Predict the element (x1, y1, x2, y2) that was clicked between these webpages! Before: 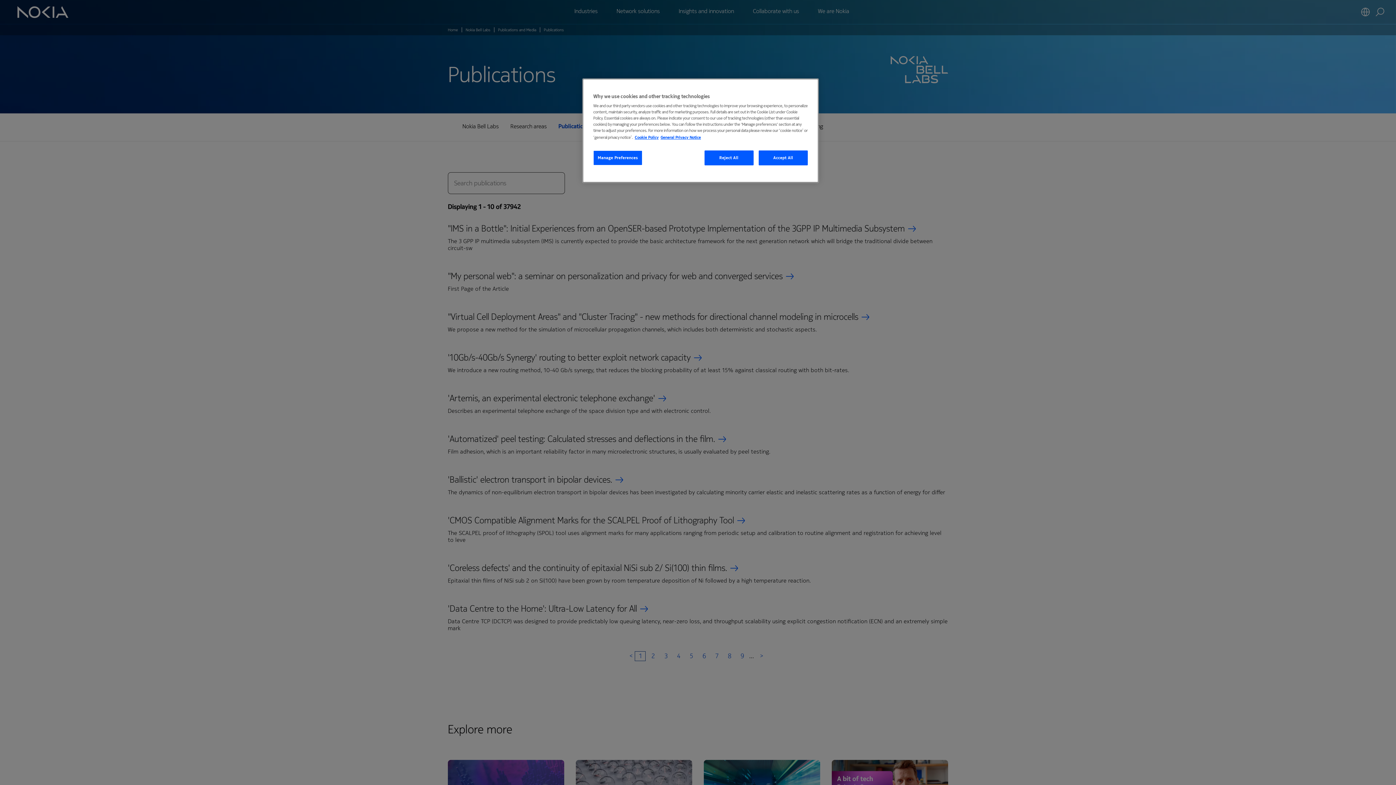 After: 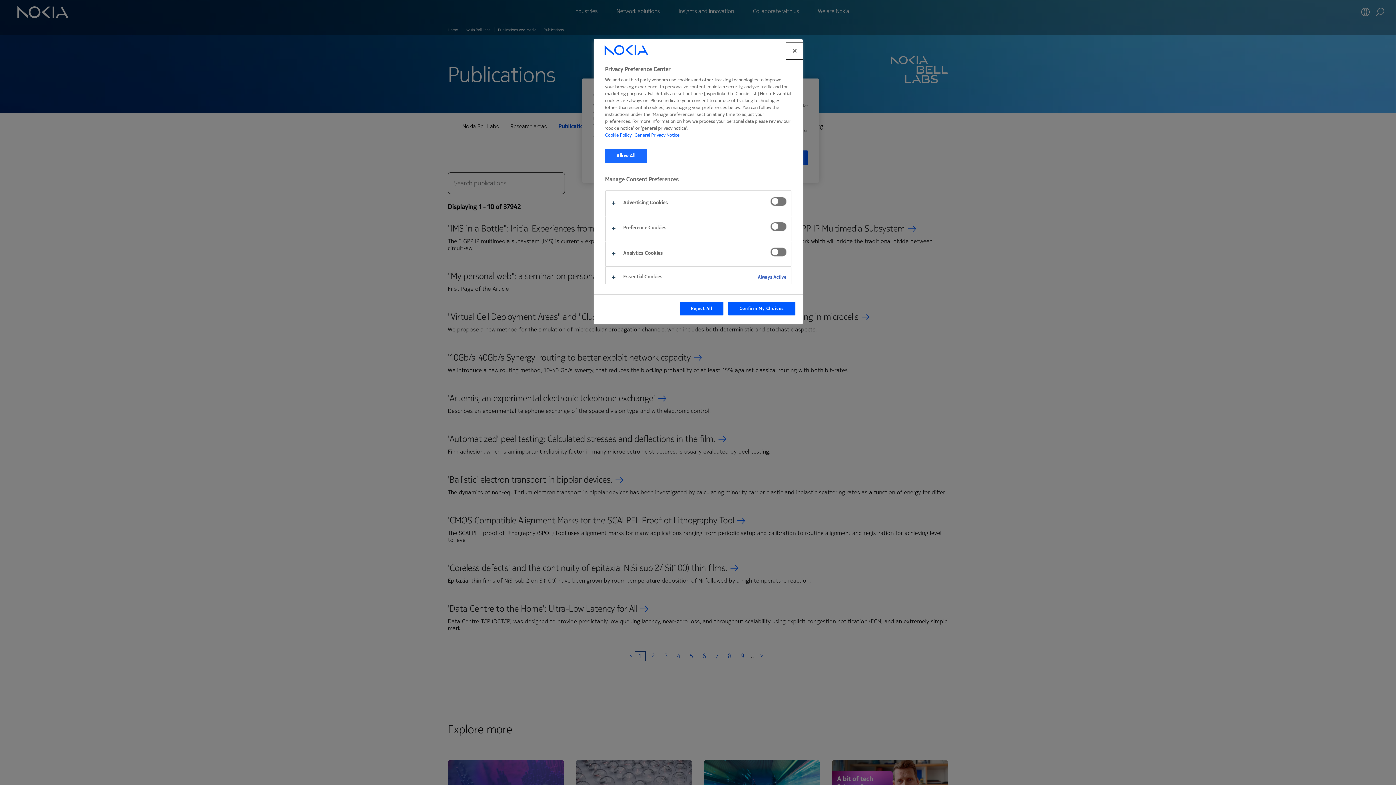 Action: bbox: (593, 150, 642, 165) label: Manage Preferences